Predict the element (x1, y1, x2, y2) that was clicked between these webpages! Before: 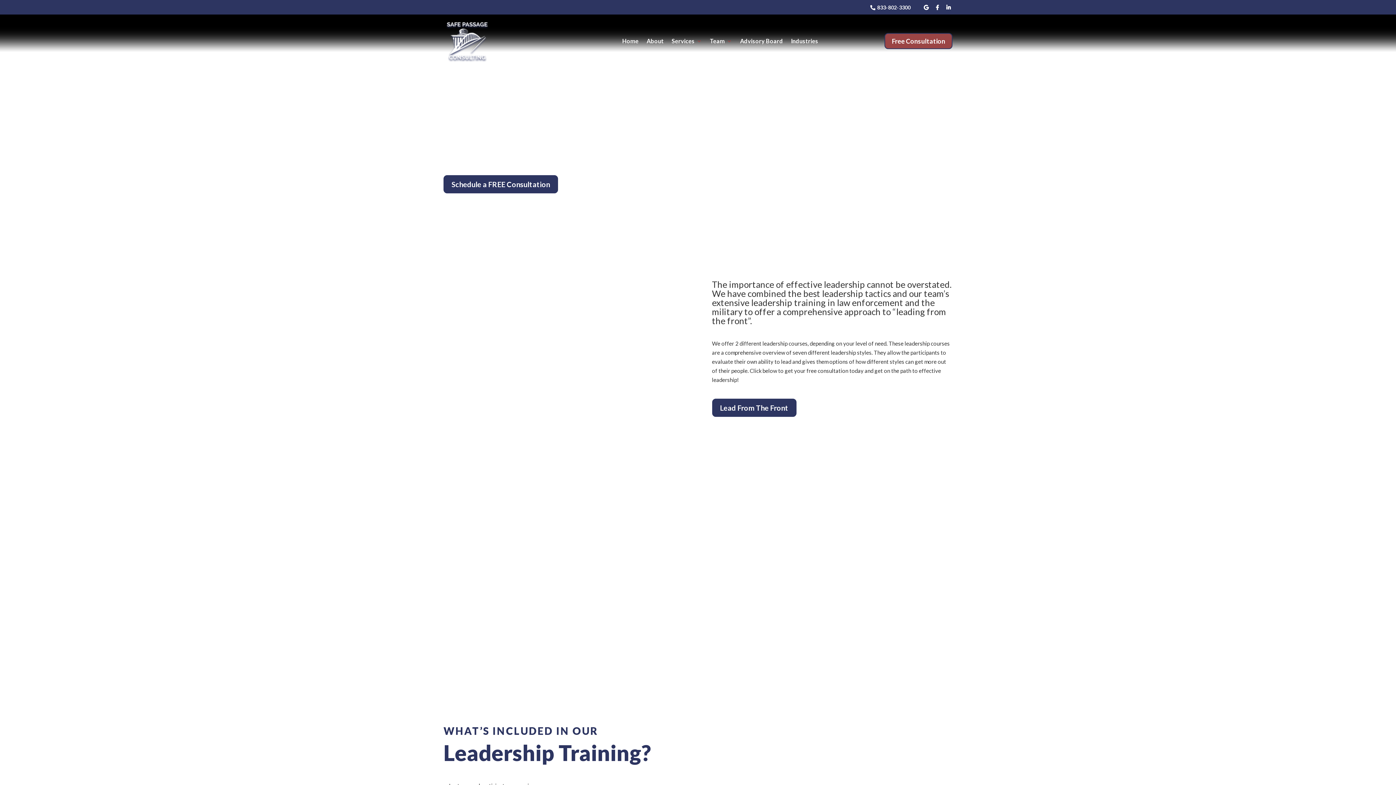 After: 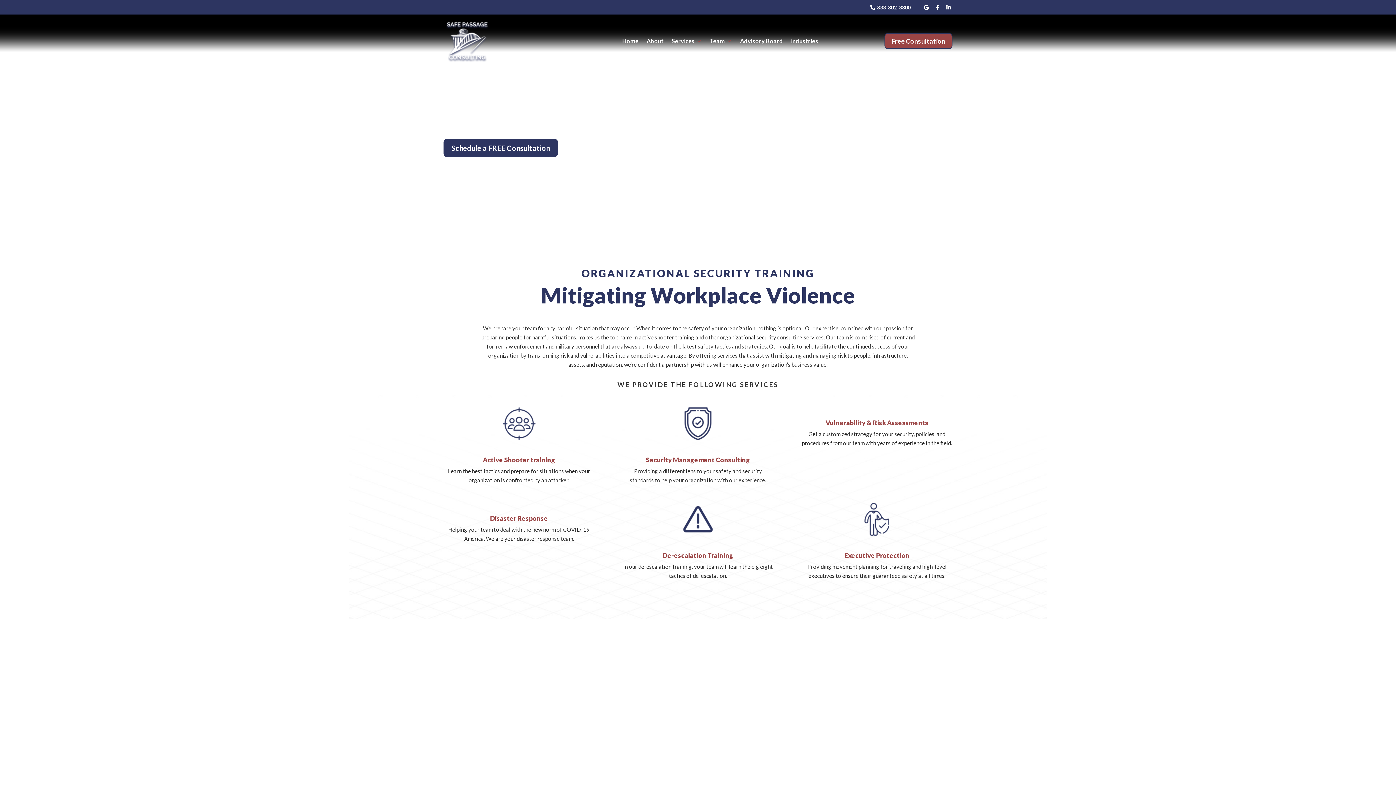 Action: bbox: (646, 18, 663, 63) label: About